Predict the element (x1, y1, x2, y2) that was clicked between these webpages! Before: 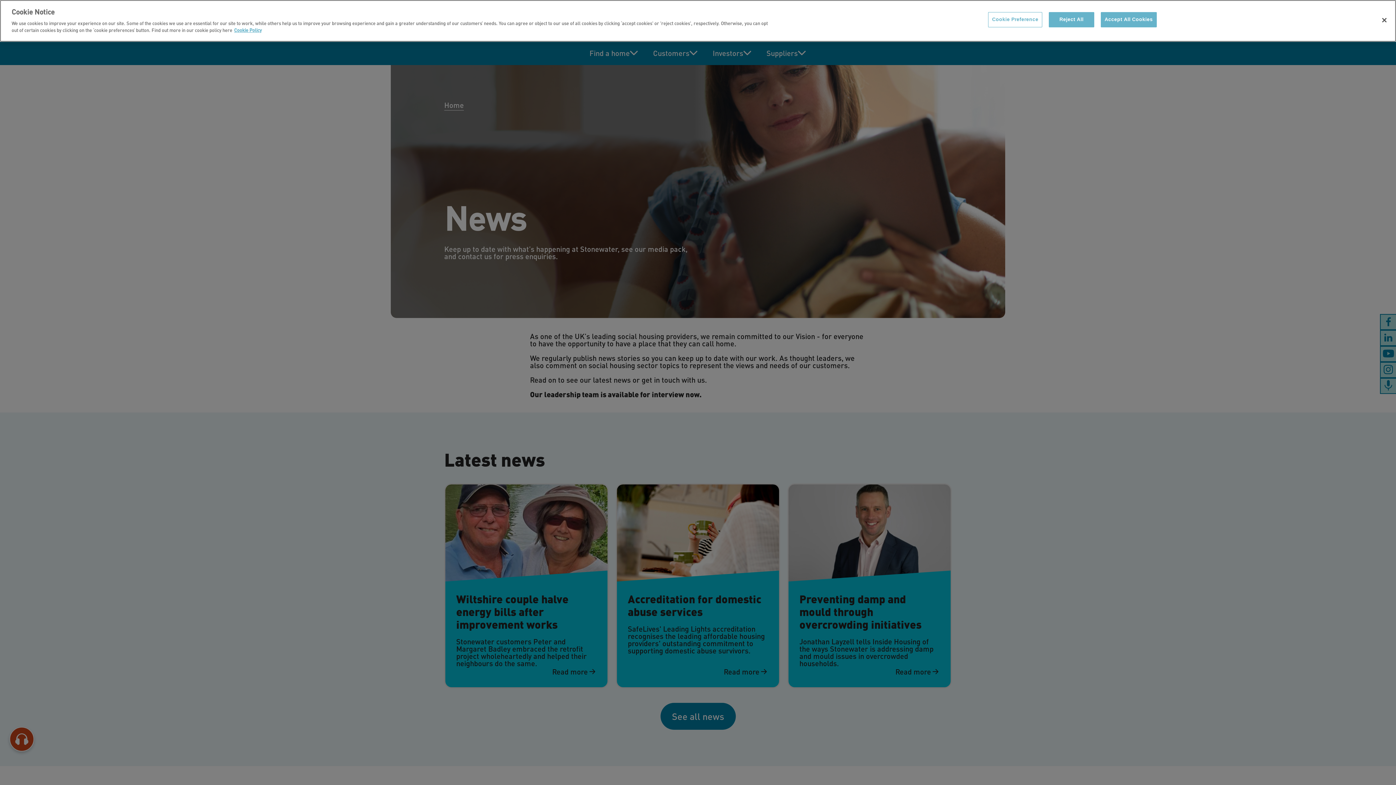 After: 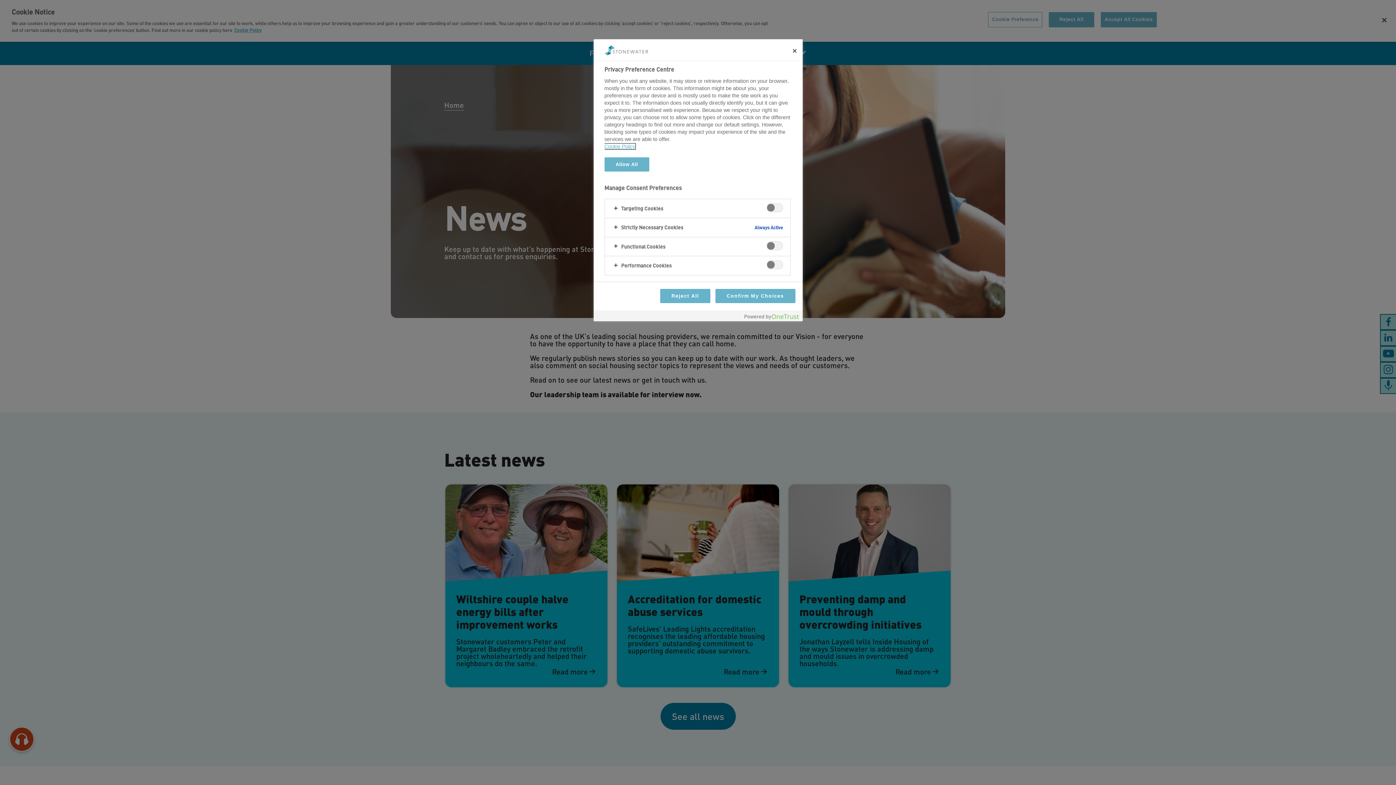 Action: label: Cookie Preference bbox: (988, 12, 1042, 27)